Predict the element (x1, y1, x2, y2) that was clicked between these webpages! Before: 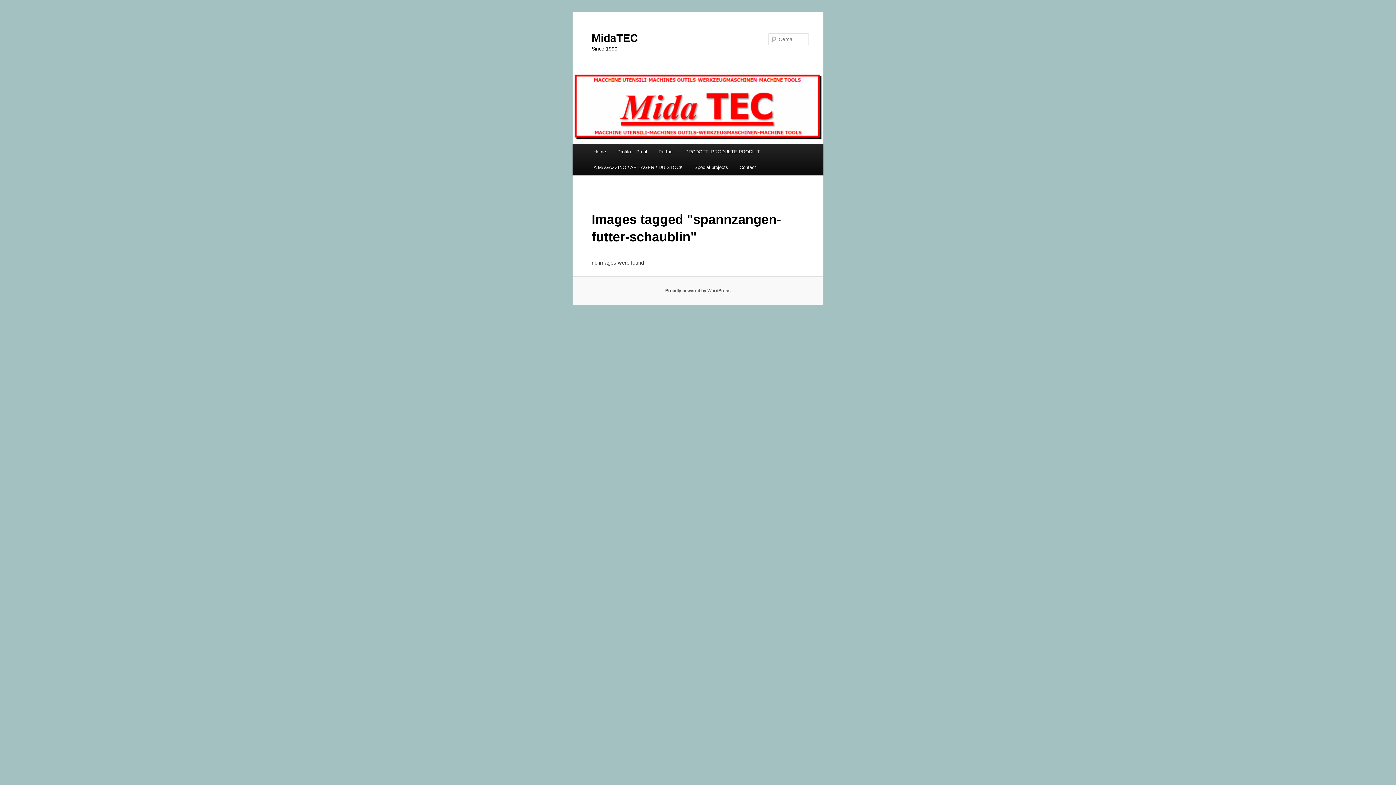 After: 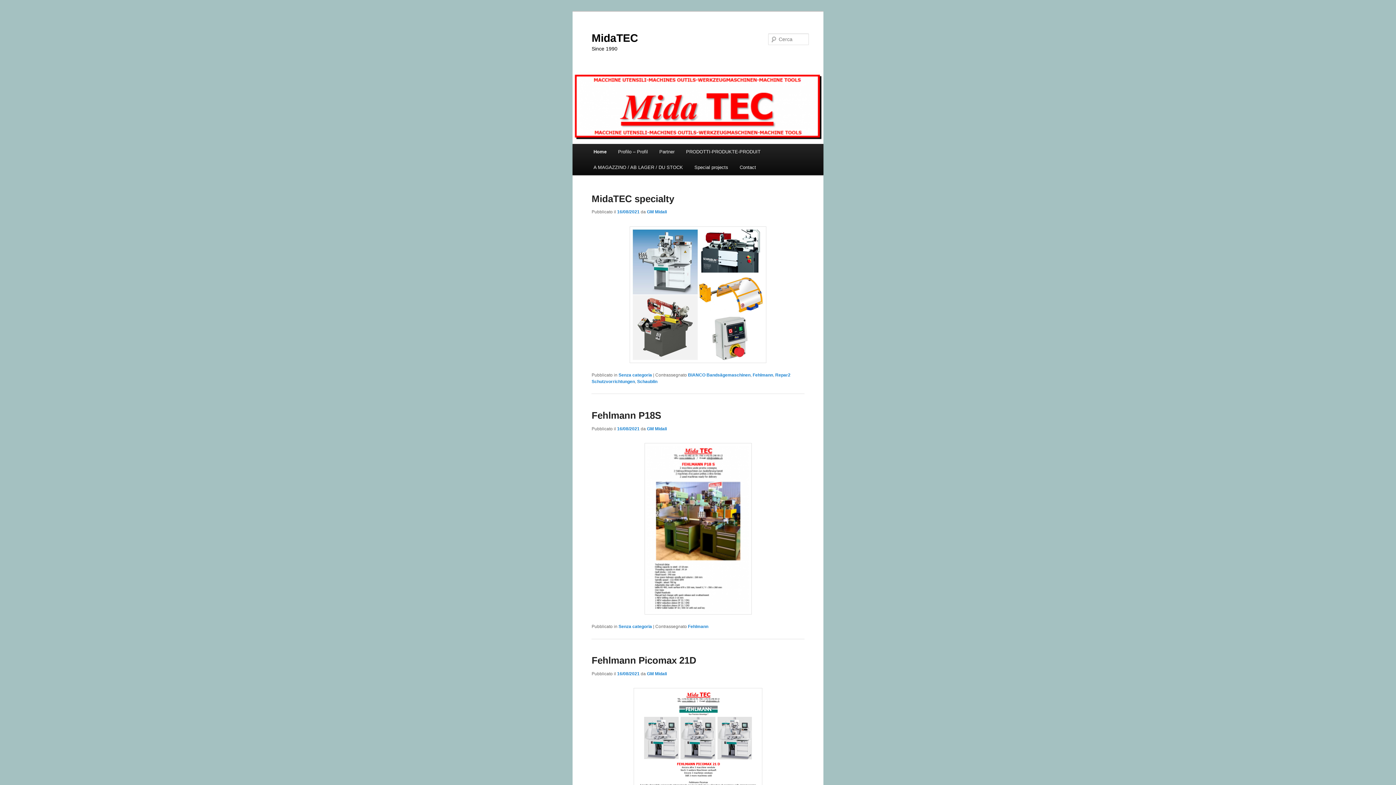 Action: bbox: (572, 71, 823, 144)